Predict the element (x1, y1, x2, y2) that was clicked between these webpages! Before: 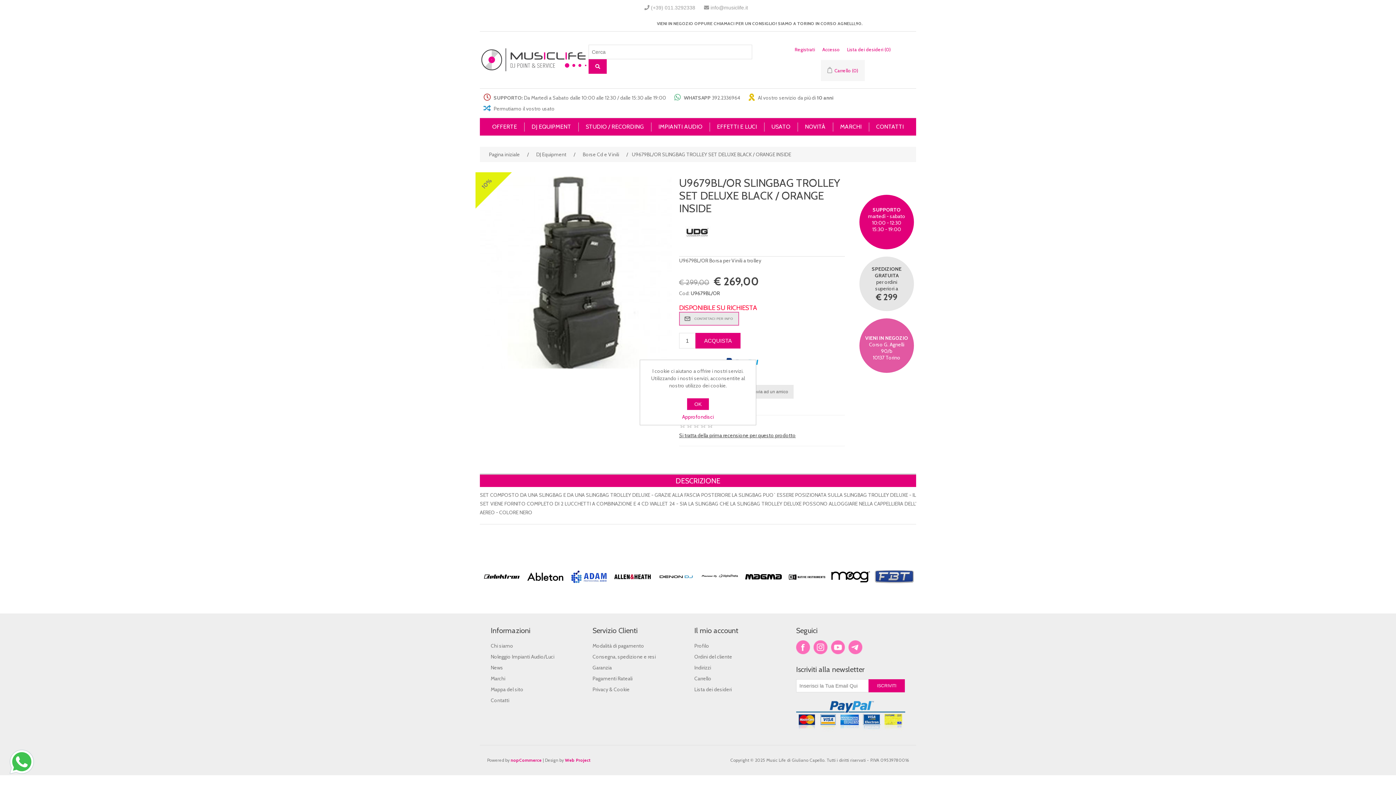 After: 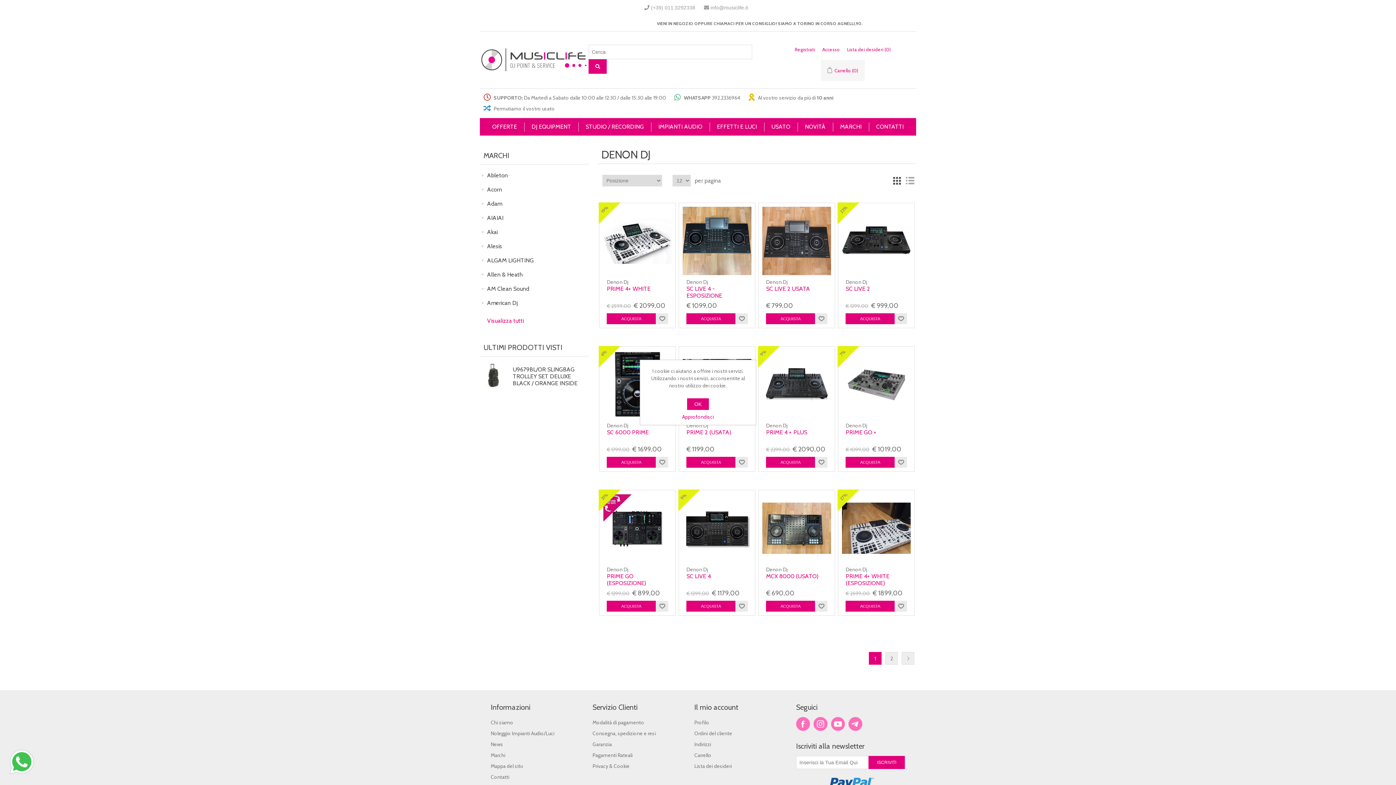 Action: bbox: (656, 566, 695, 605)